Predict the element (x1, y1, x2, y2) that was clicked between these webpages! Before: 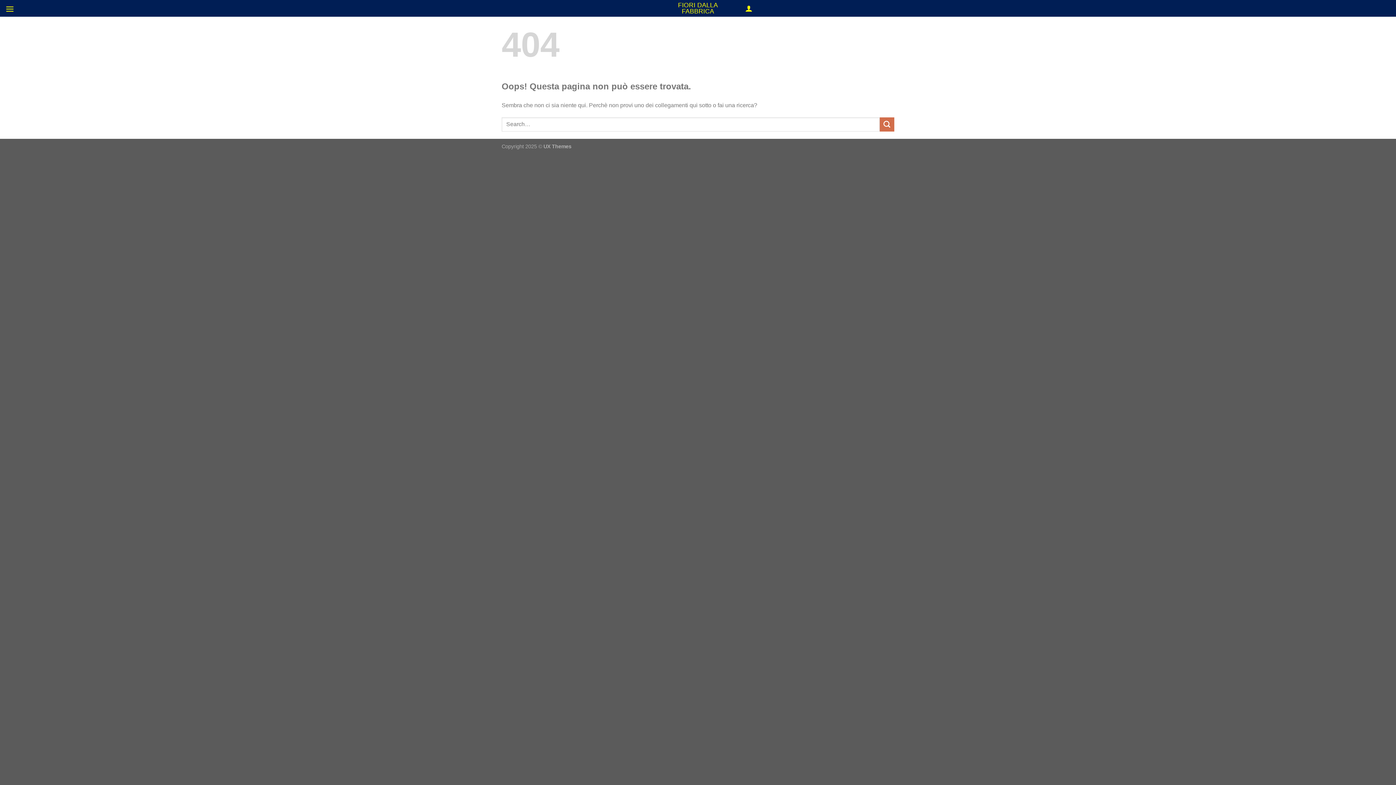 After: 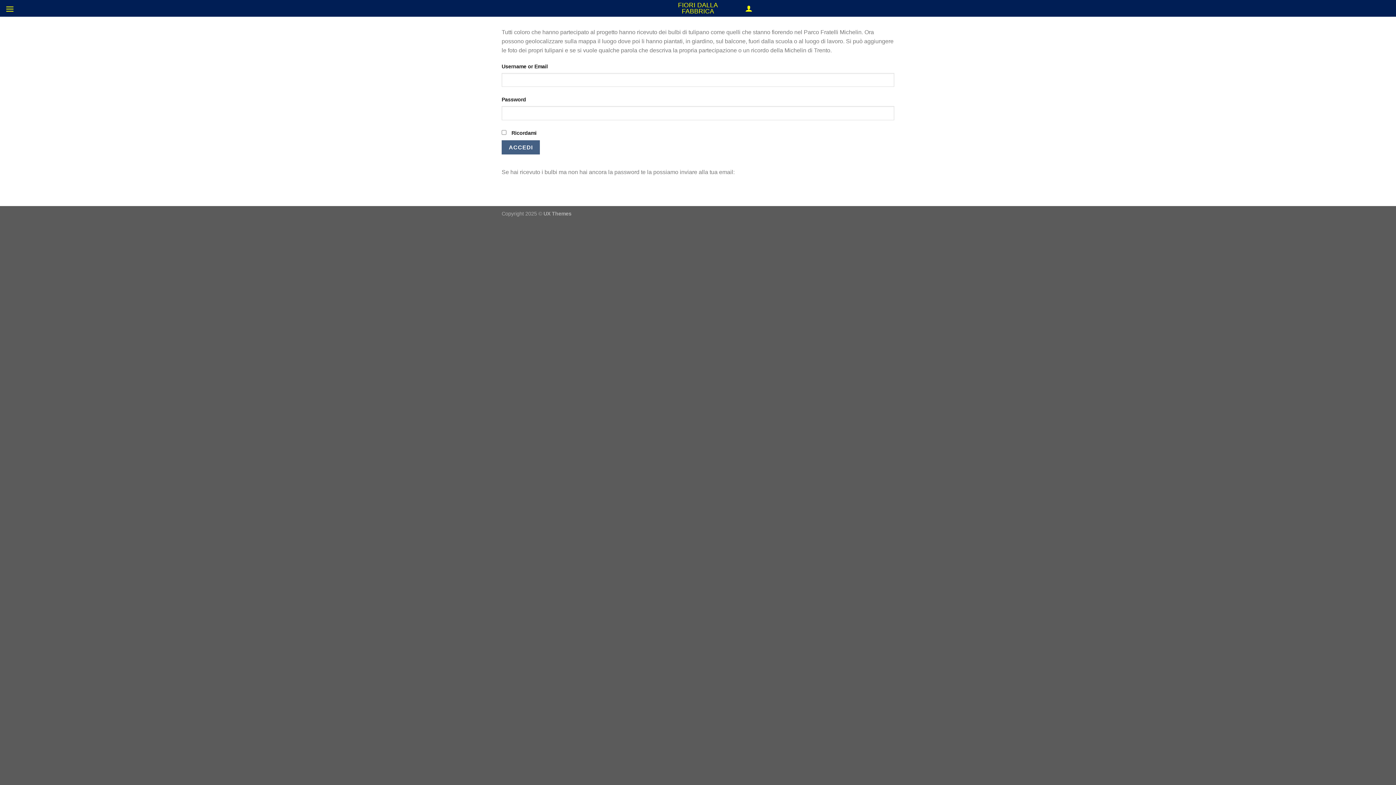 Action: bbox: (745, 0, 752, 16)